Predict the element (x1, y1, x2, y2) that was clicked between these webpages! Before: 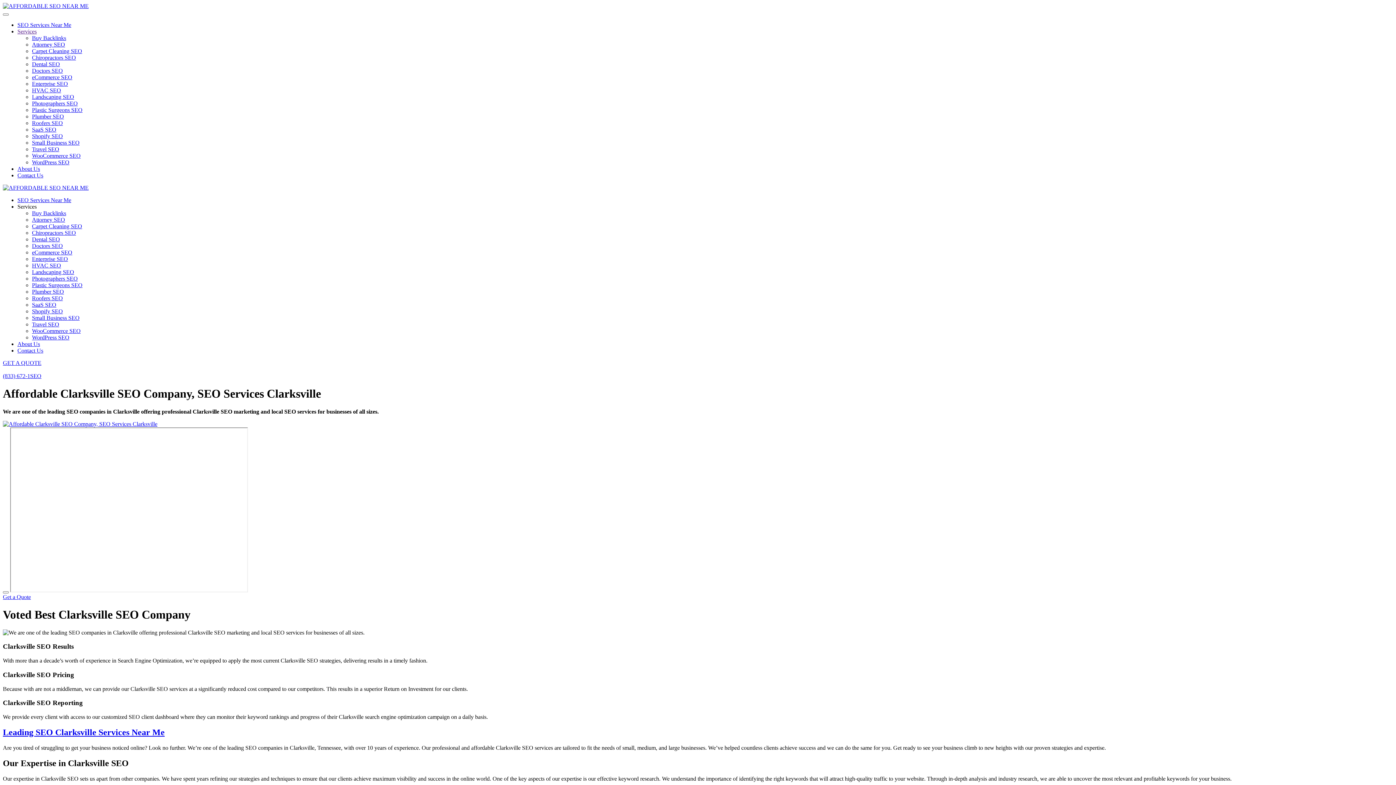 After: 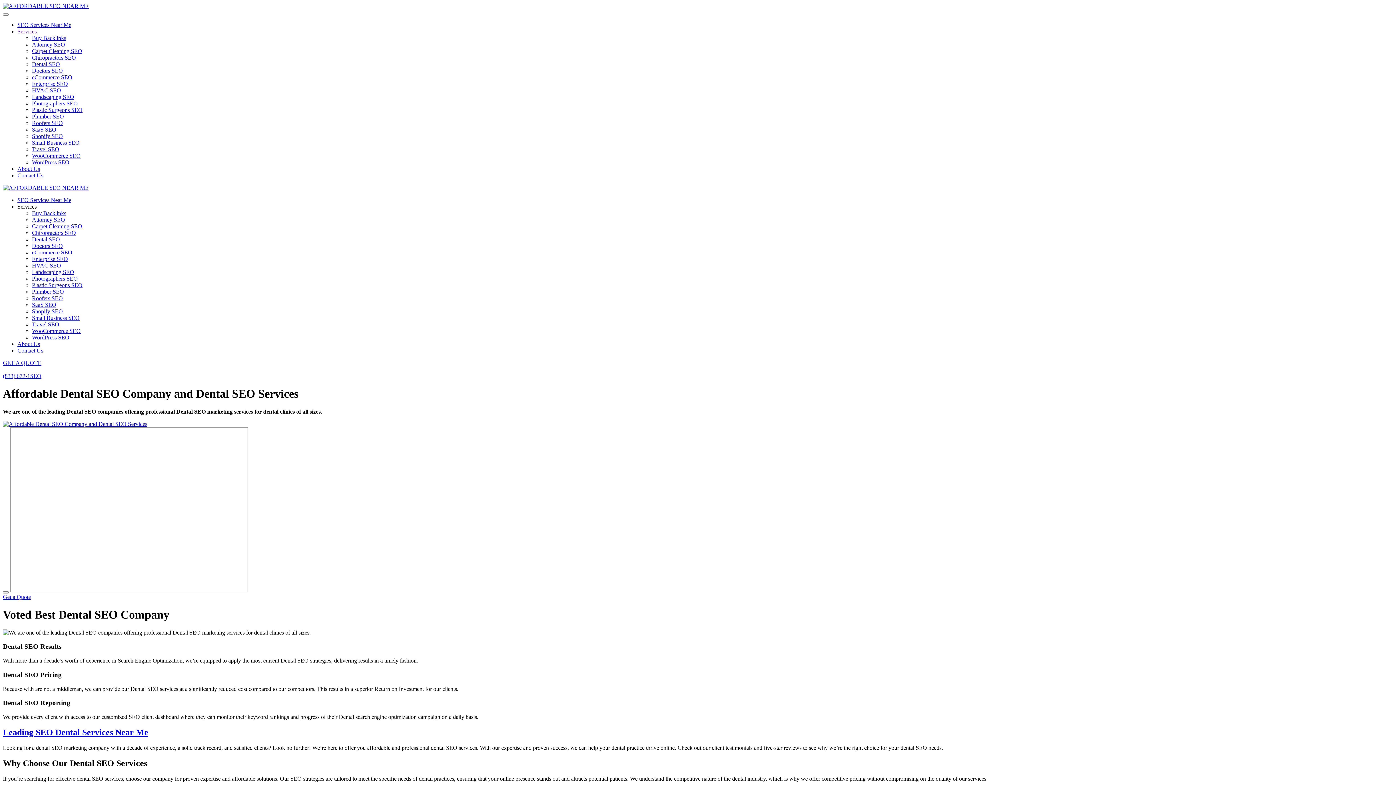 Action: bbox: (32, 236, 60, 242) label: Dental SEO